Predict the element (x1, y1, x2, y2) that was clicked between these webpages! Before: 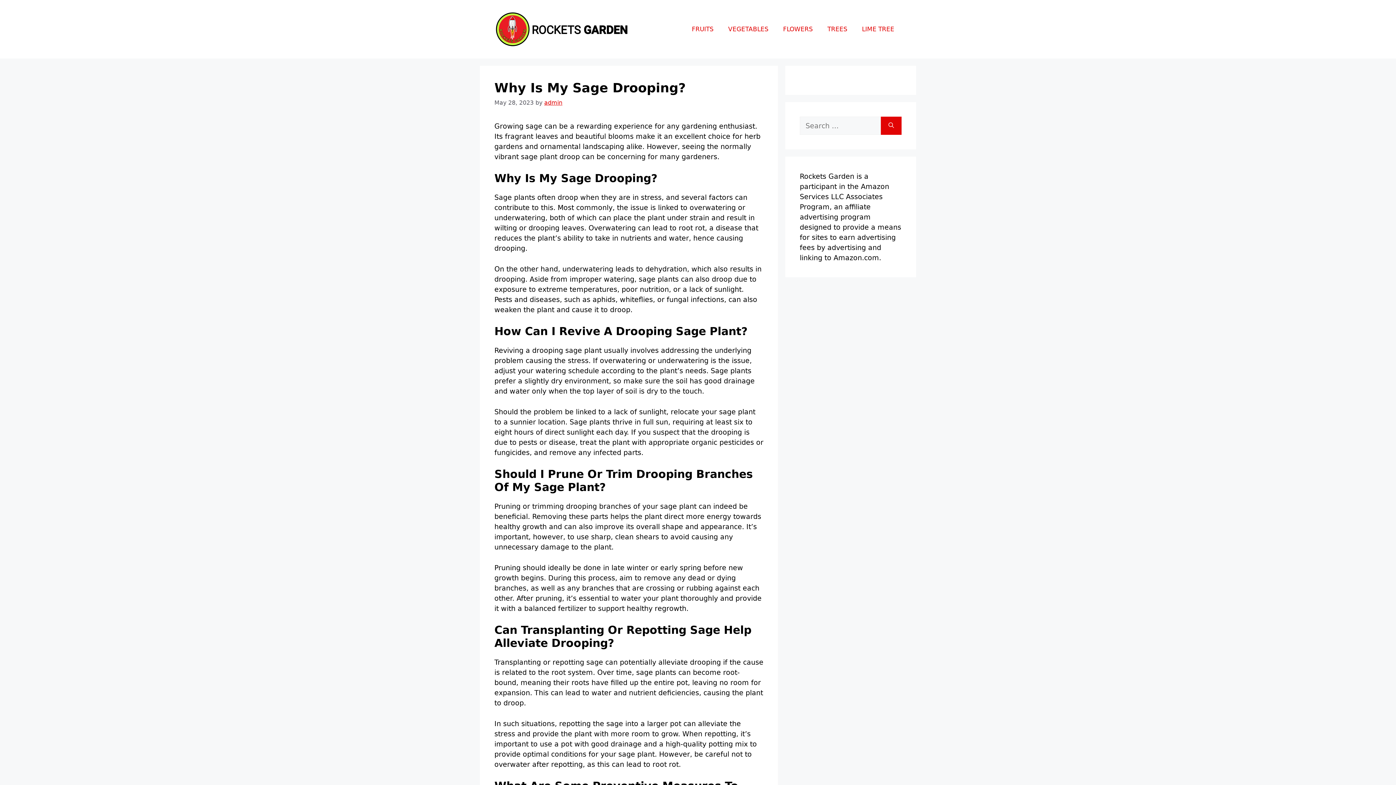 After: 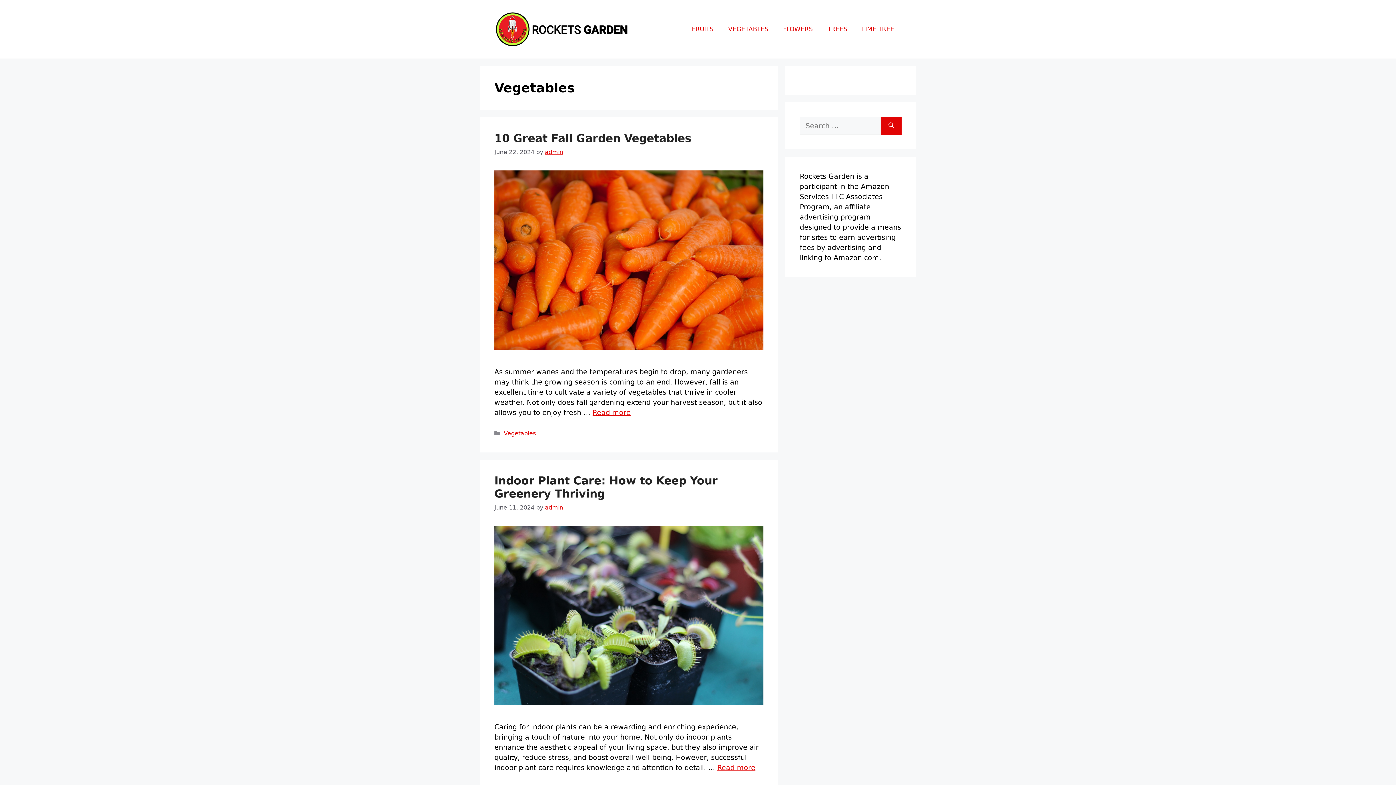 Action: bbox: (721, 18, 776, 40) label: VEGETABLES